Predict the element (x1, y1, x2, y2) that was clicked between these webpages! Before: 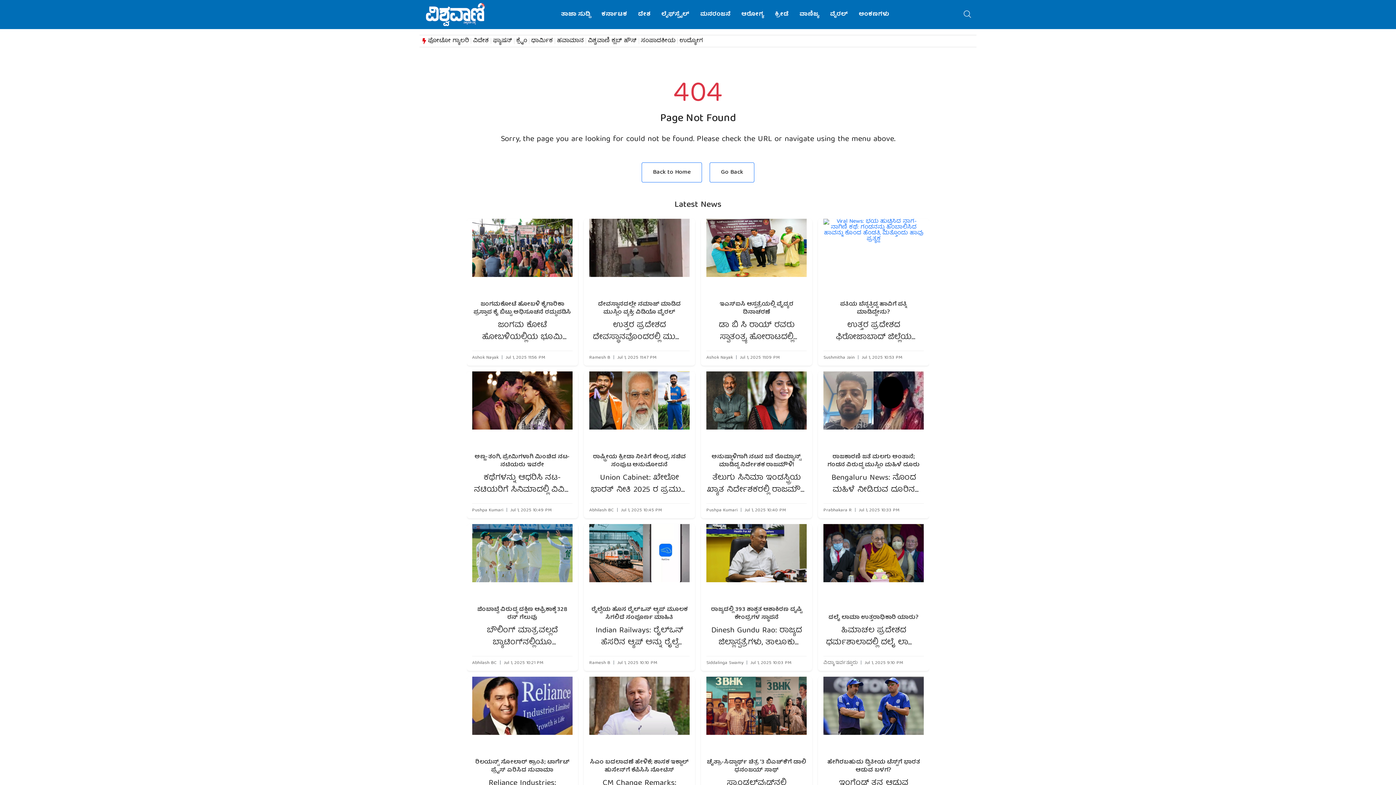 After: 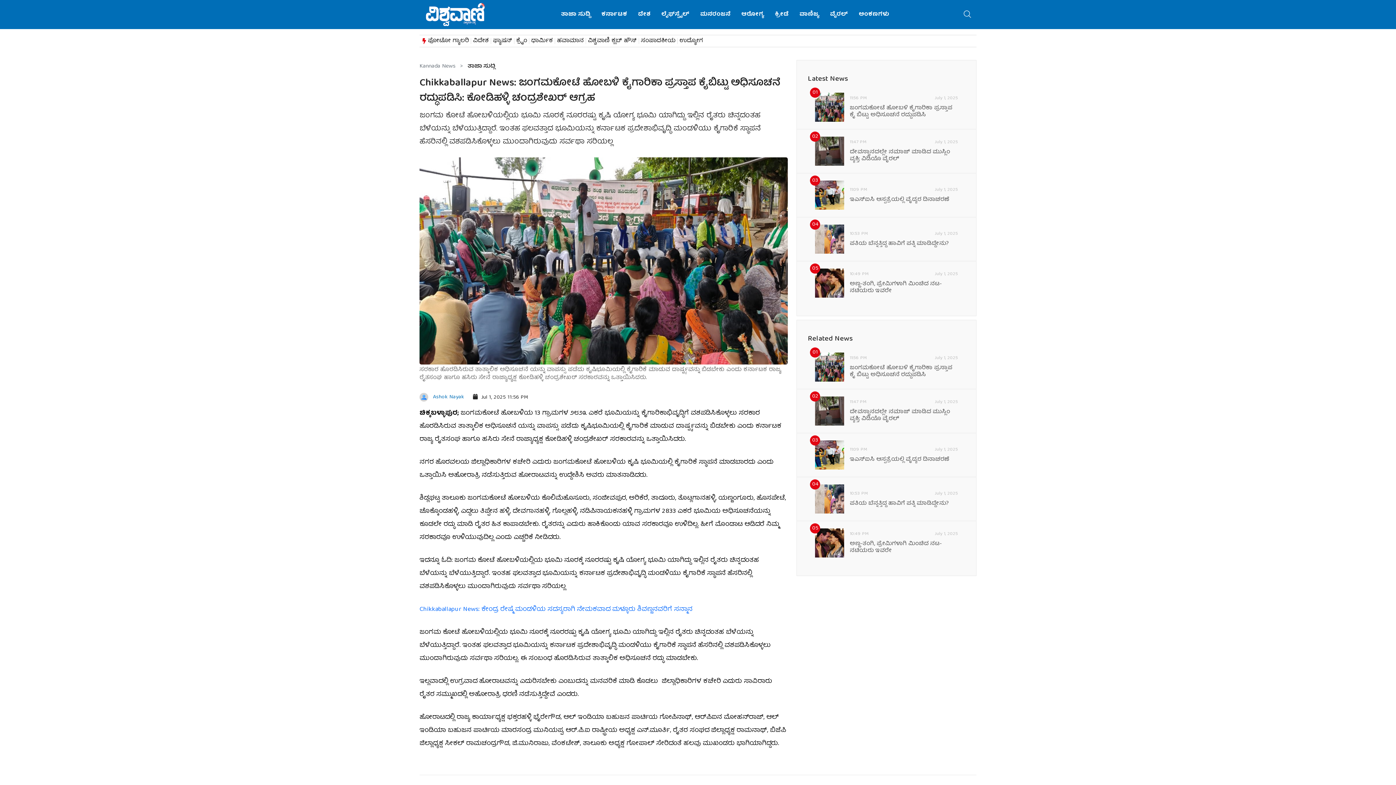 Action: bbox: (472, 252, 572, 262)